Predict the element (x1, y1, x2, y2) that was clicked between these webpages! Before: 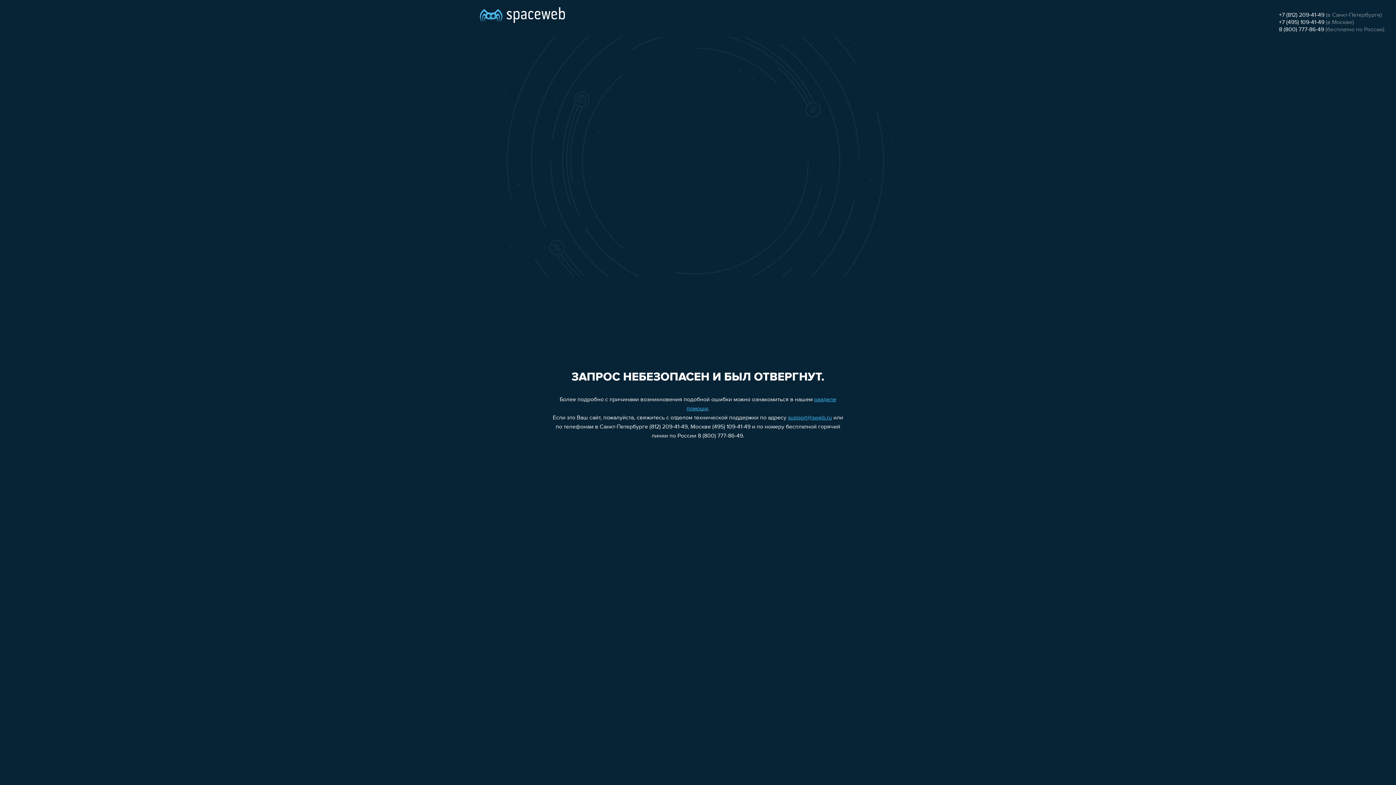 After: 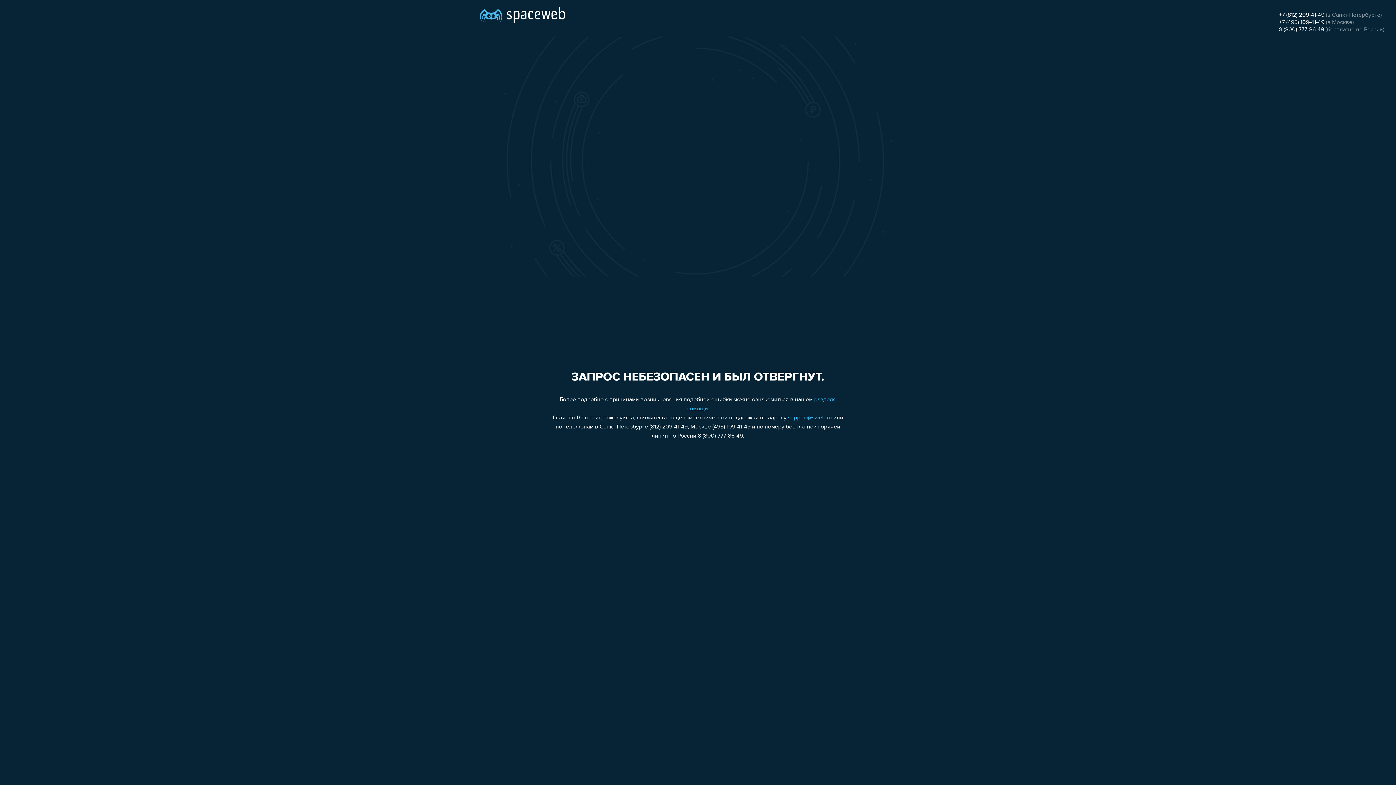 Action: bbox: (1279, 19, 1324, 25) label: +7 (495) 109-41-49